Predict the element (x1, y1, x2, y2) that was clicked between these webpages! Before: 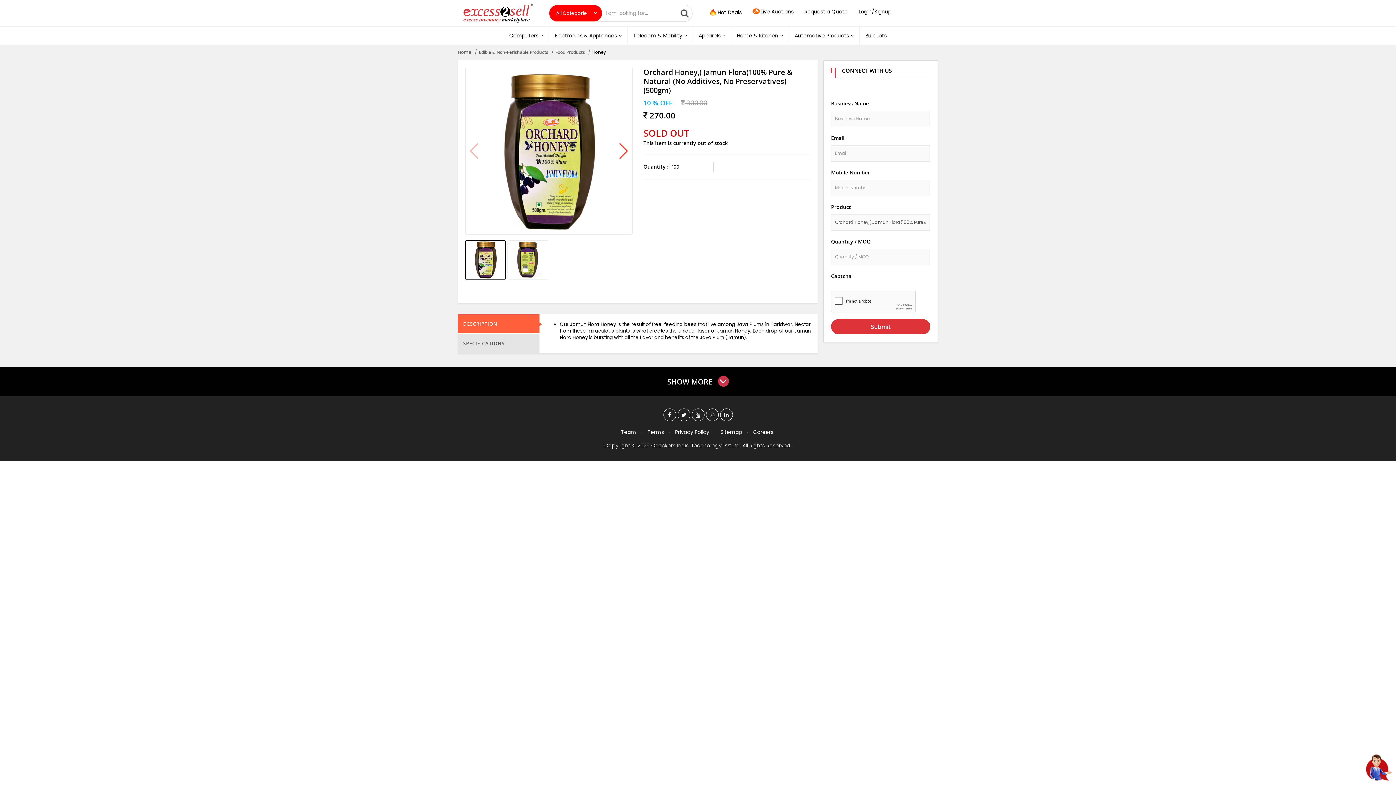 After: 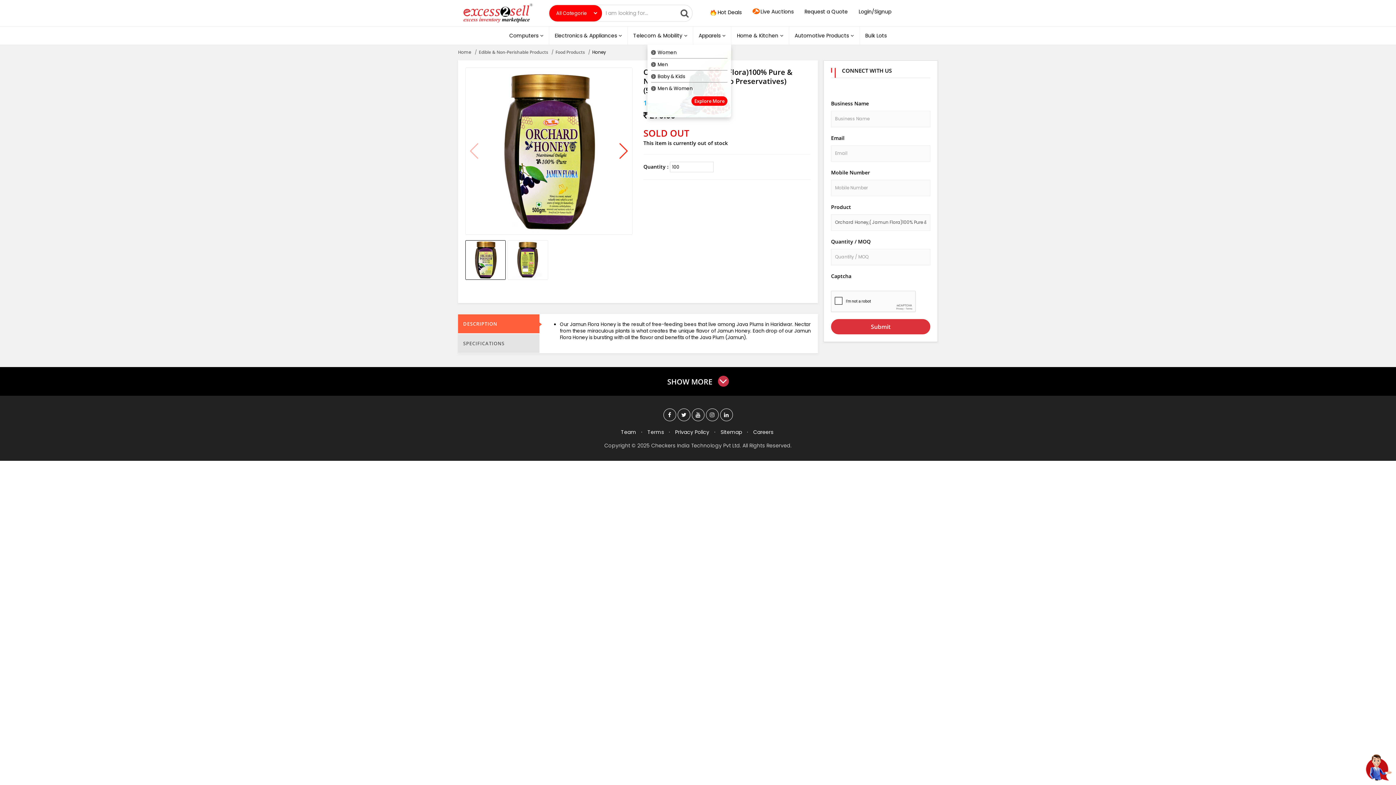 Action: label: Apparels bbox: (693, 26, 731, 44)